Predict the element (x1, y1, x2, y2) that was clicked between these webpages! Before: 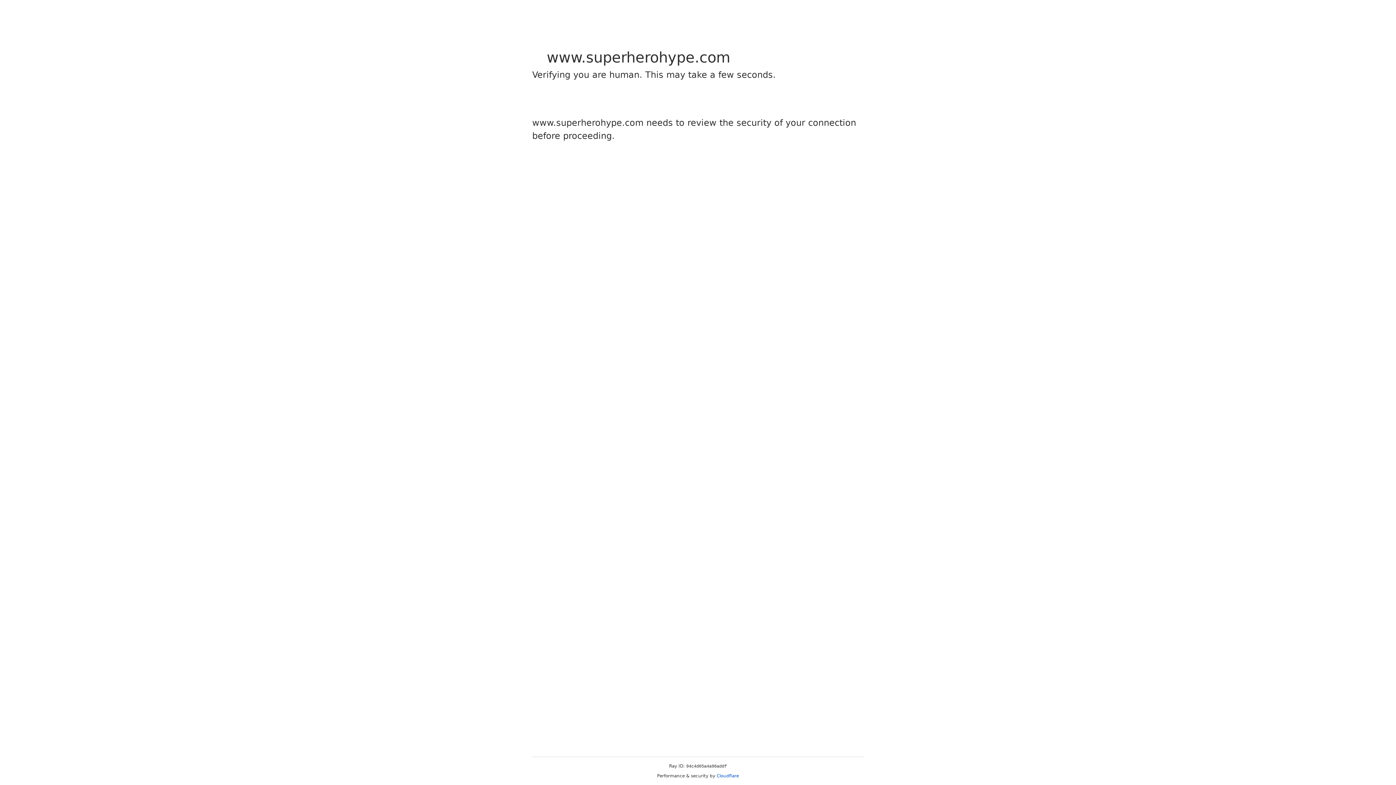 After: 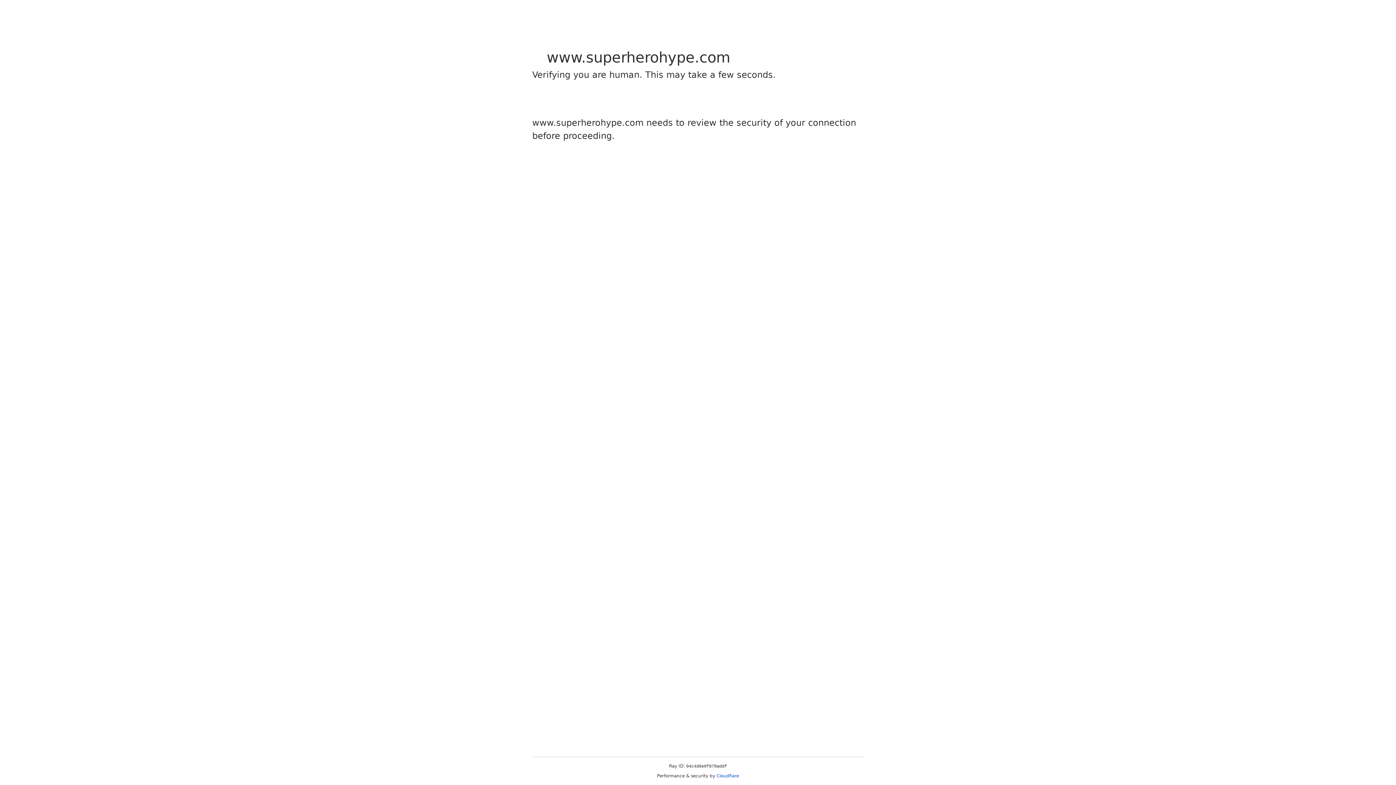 Action: label: Cloudflare bbox: (716, 773, 739, 778)